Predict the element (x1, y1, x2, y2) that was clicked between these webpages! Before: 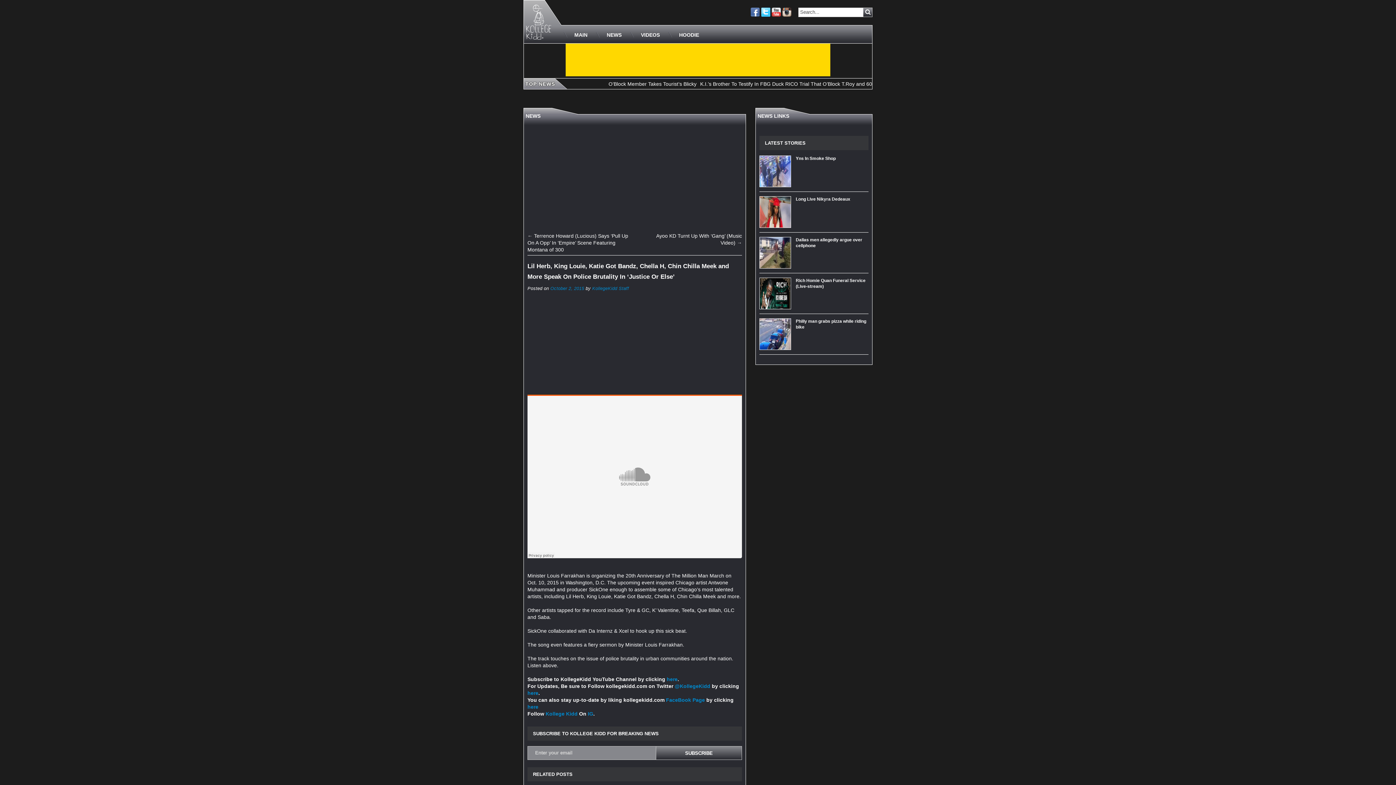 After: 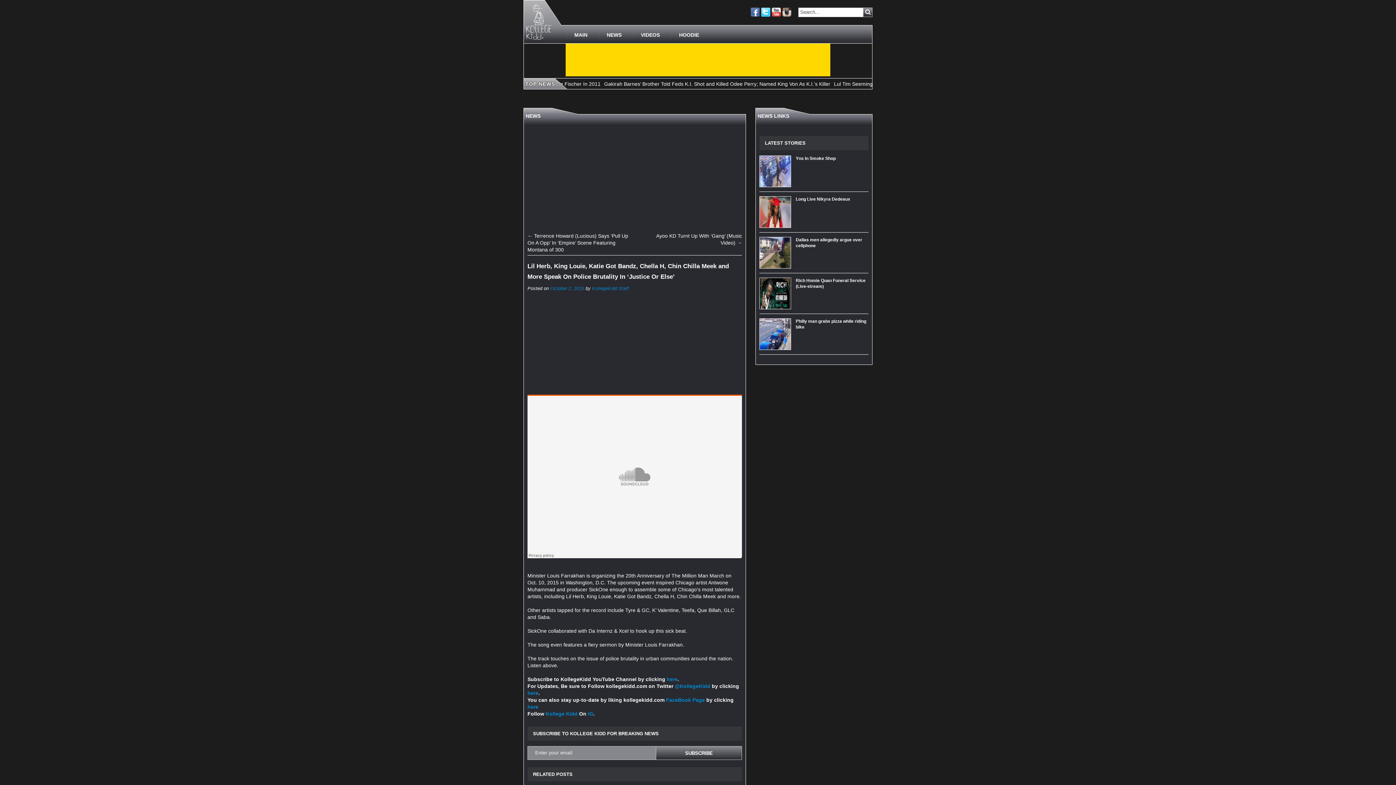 Action: bbox: (750, 7, 760, 16)